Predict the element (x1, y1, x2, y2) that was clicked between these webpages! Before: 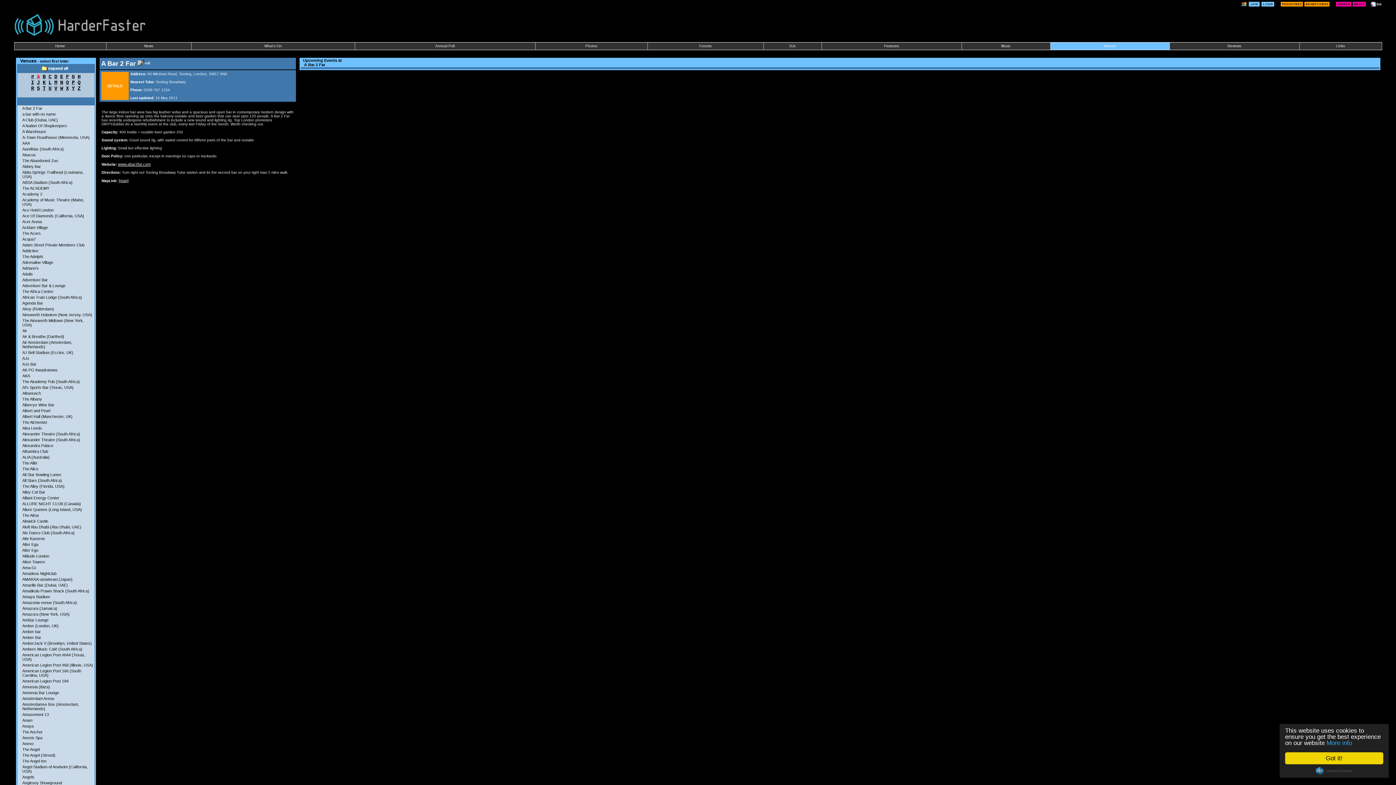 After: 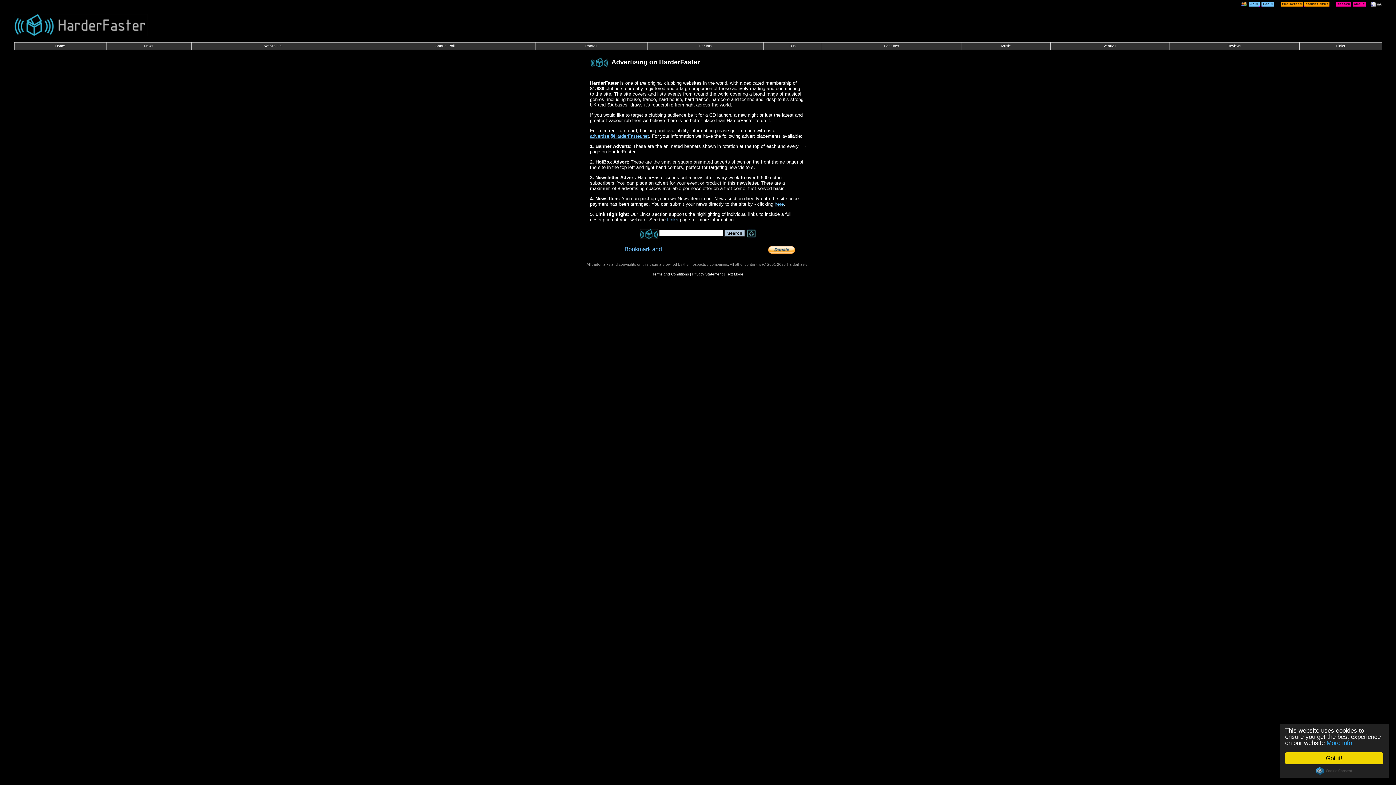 Action: bbox: (1304, 0, 1329, 6)